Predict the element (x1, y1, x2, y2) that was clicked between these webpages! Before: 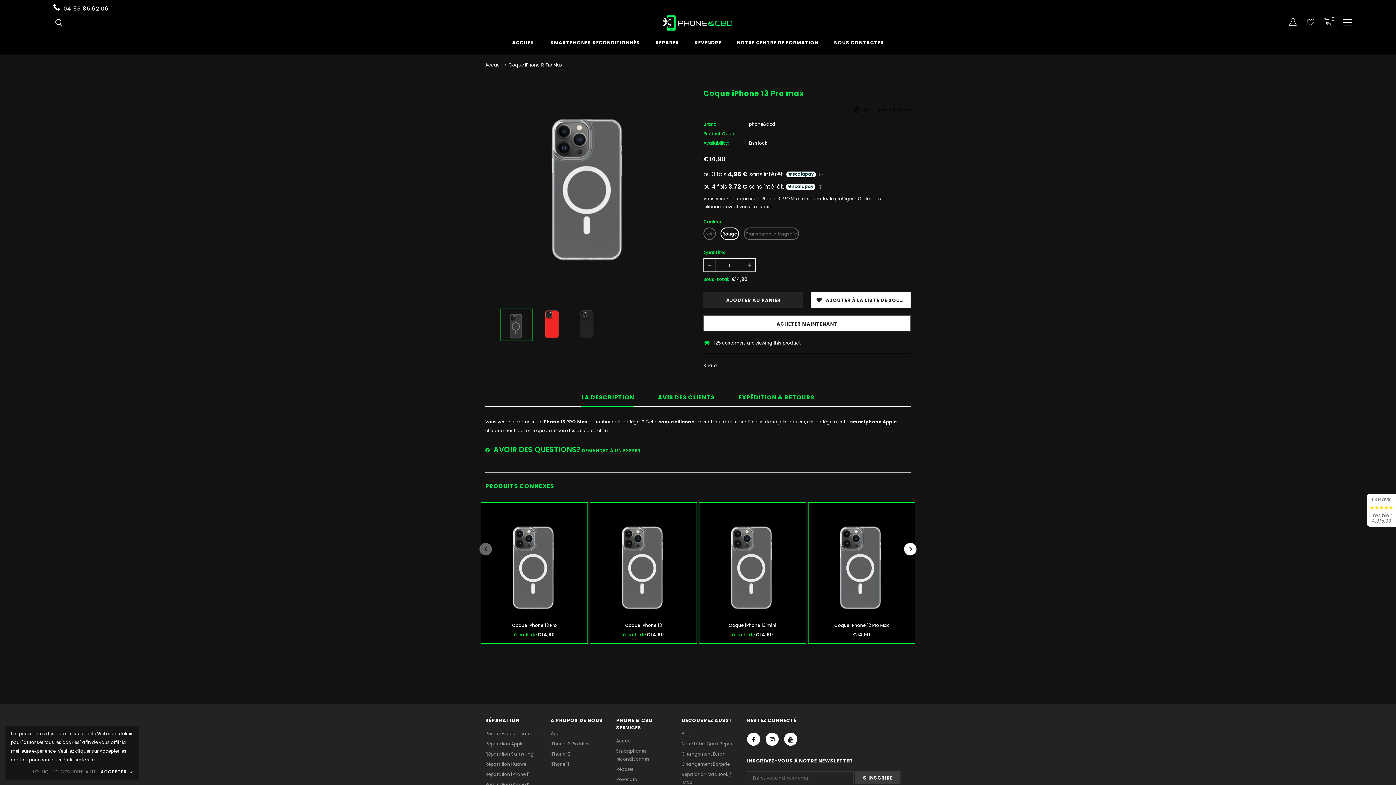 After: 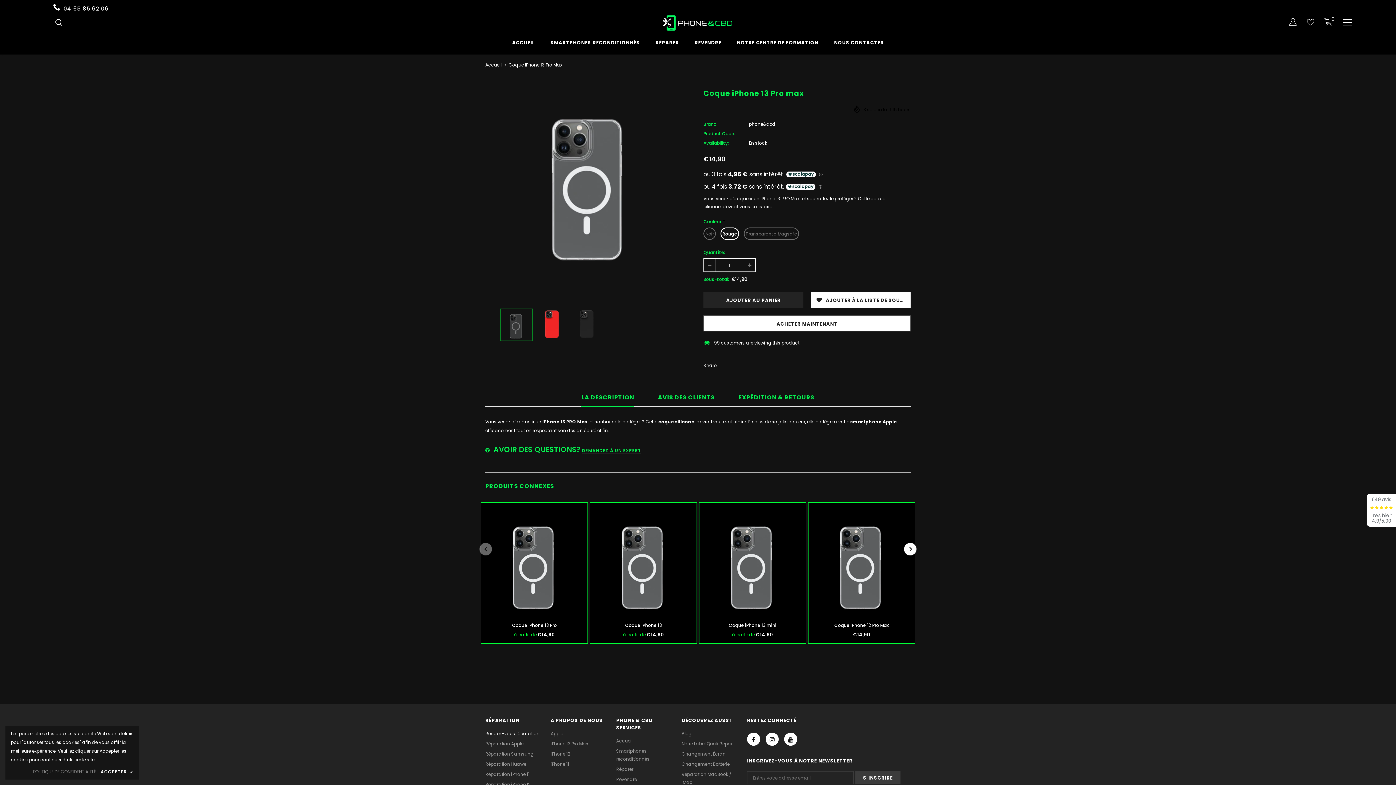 Action: label: Rendez-vous réparation bbox: (485, 729, 539, 739)